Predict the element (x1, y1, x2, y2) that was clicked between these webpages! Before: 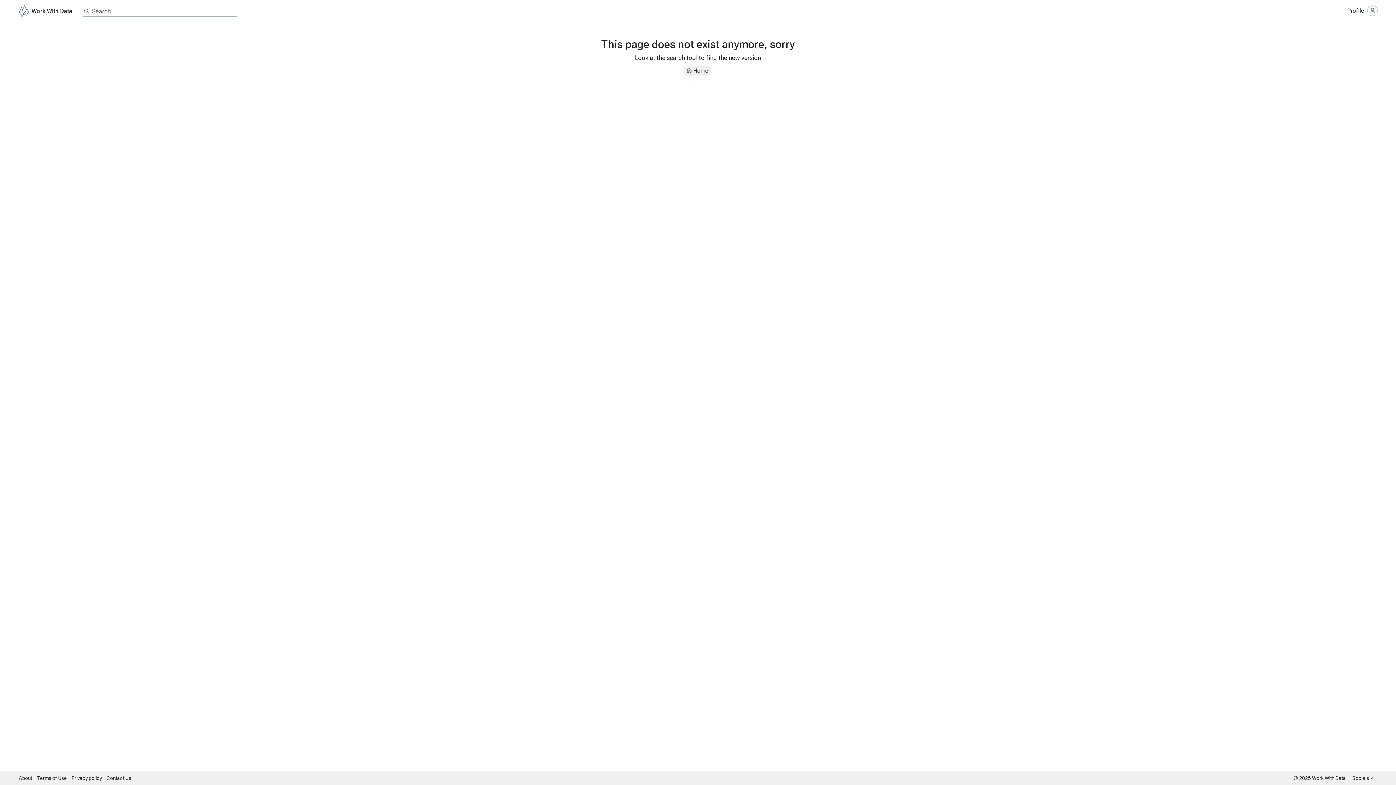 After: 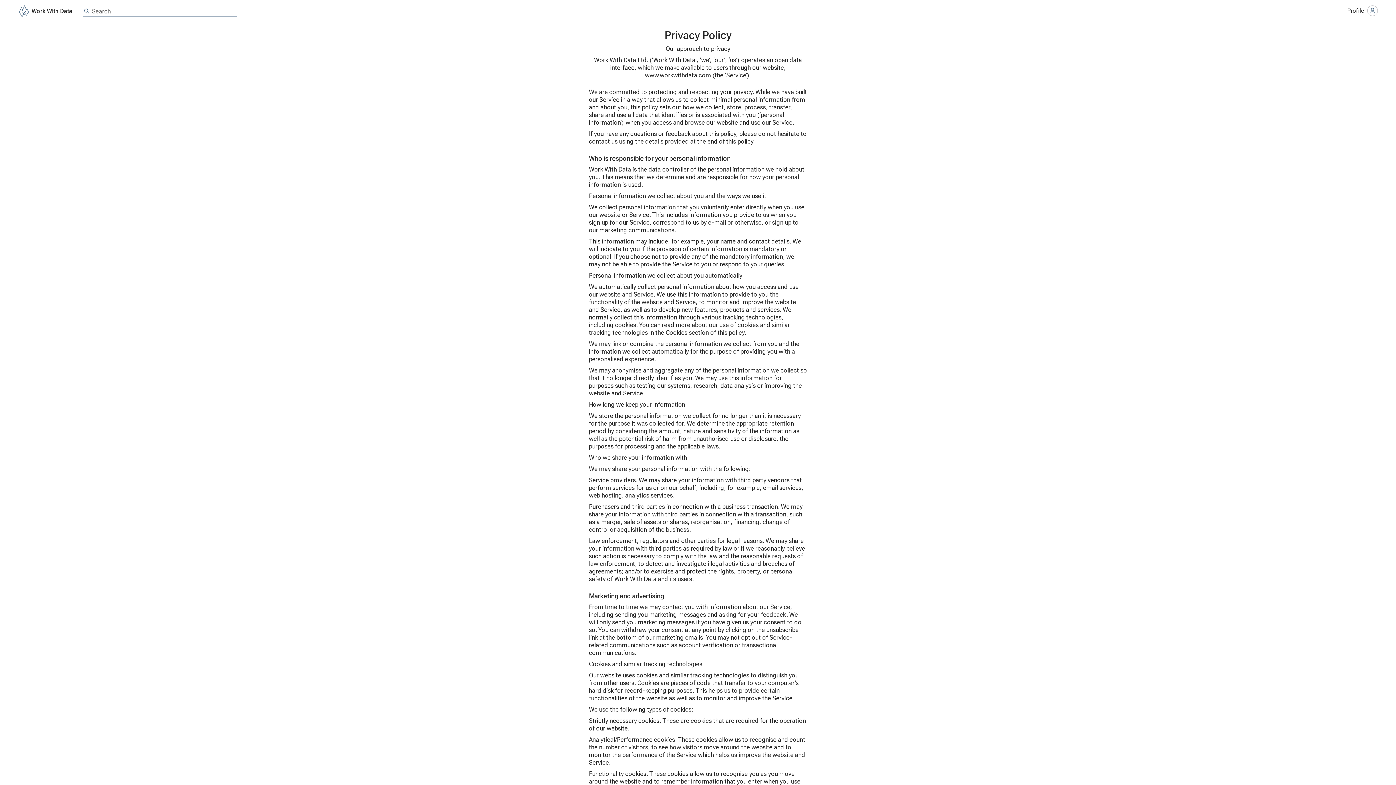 Action: label: Privacy policy bbox: (70, 774, 104, 781)